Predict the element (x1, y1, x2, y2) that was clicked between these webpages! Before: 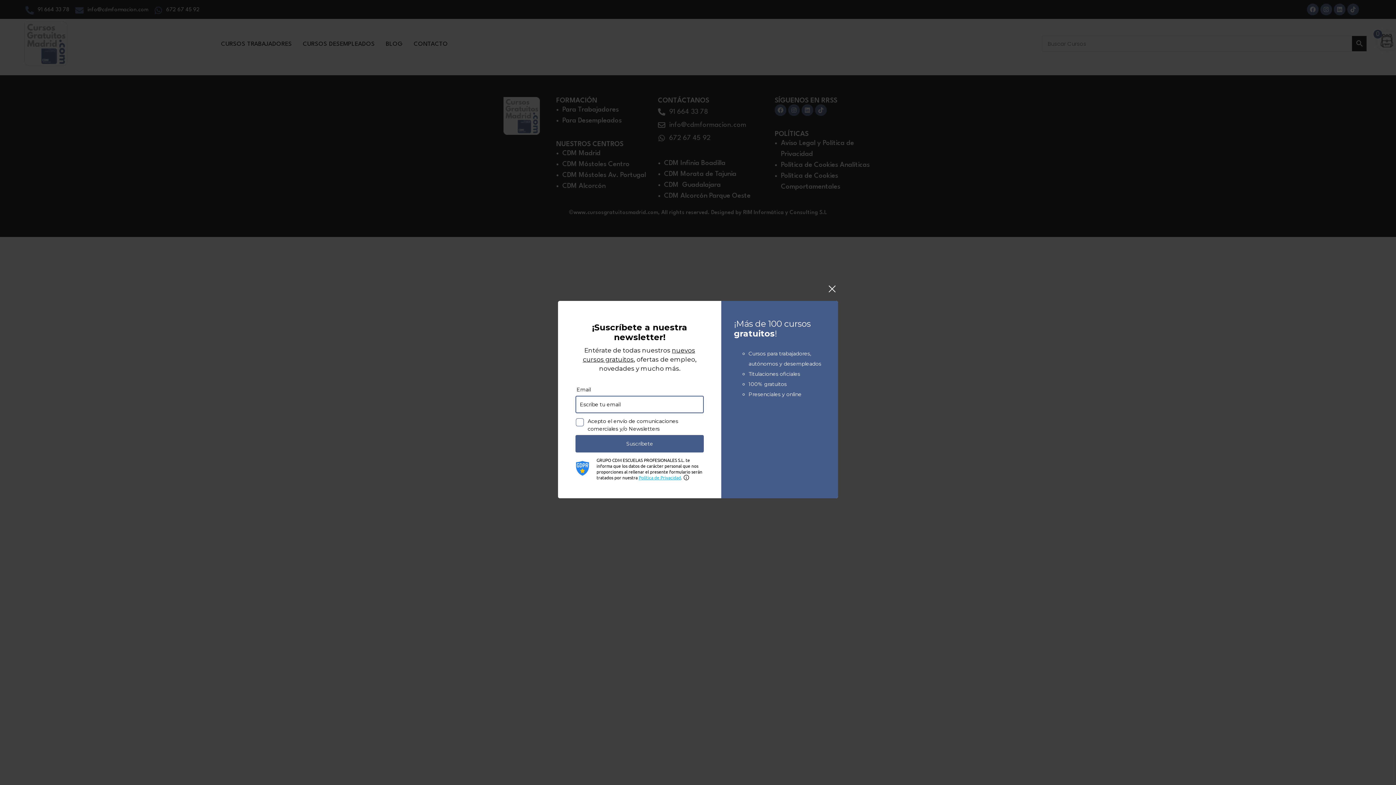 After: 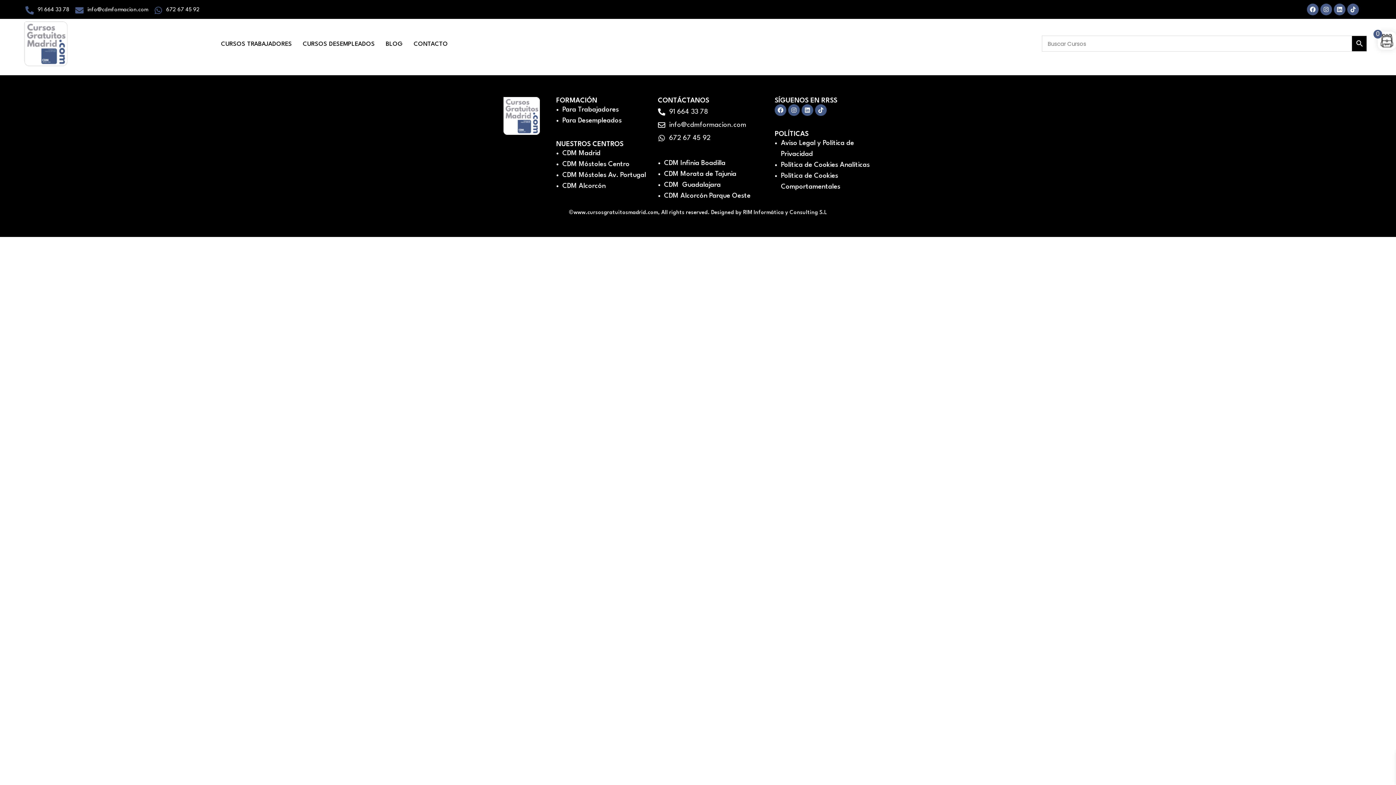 Action: bbox: (1381, 16, 1392, 23) label: Close